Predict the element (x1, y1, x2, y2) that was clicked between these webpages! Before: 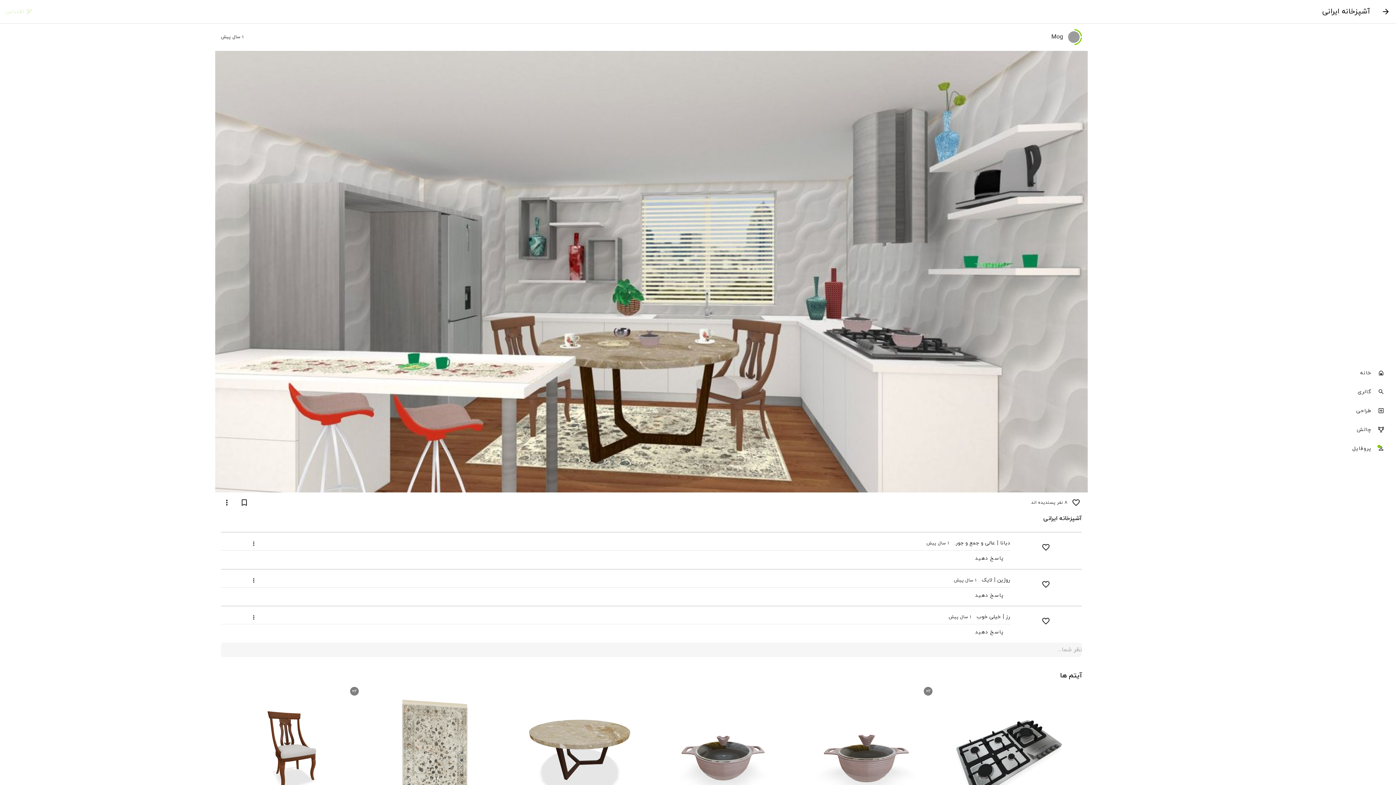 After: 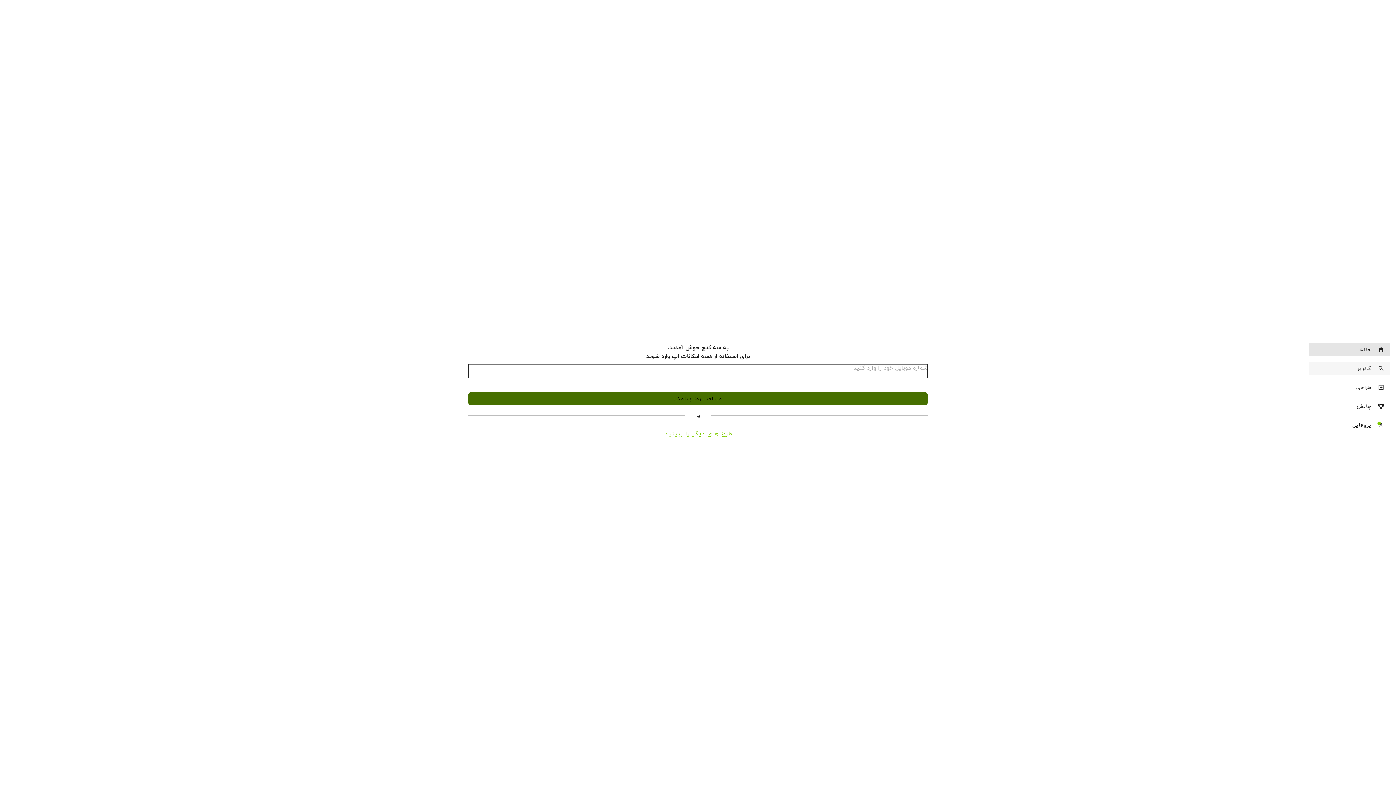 Action: bbox: (1309, 366, 1390, 379) label: خانه